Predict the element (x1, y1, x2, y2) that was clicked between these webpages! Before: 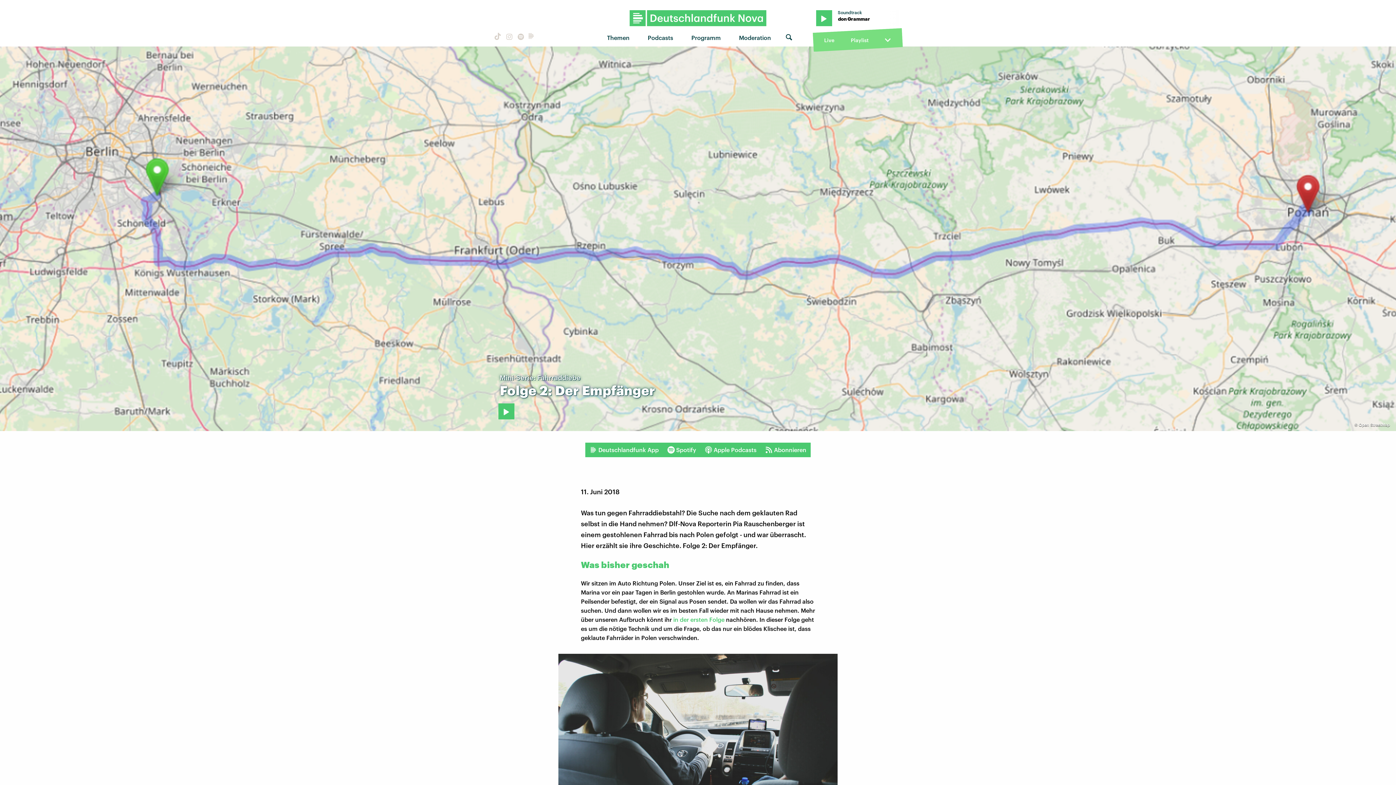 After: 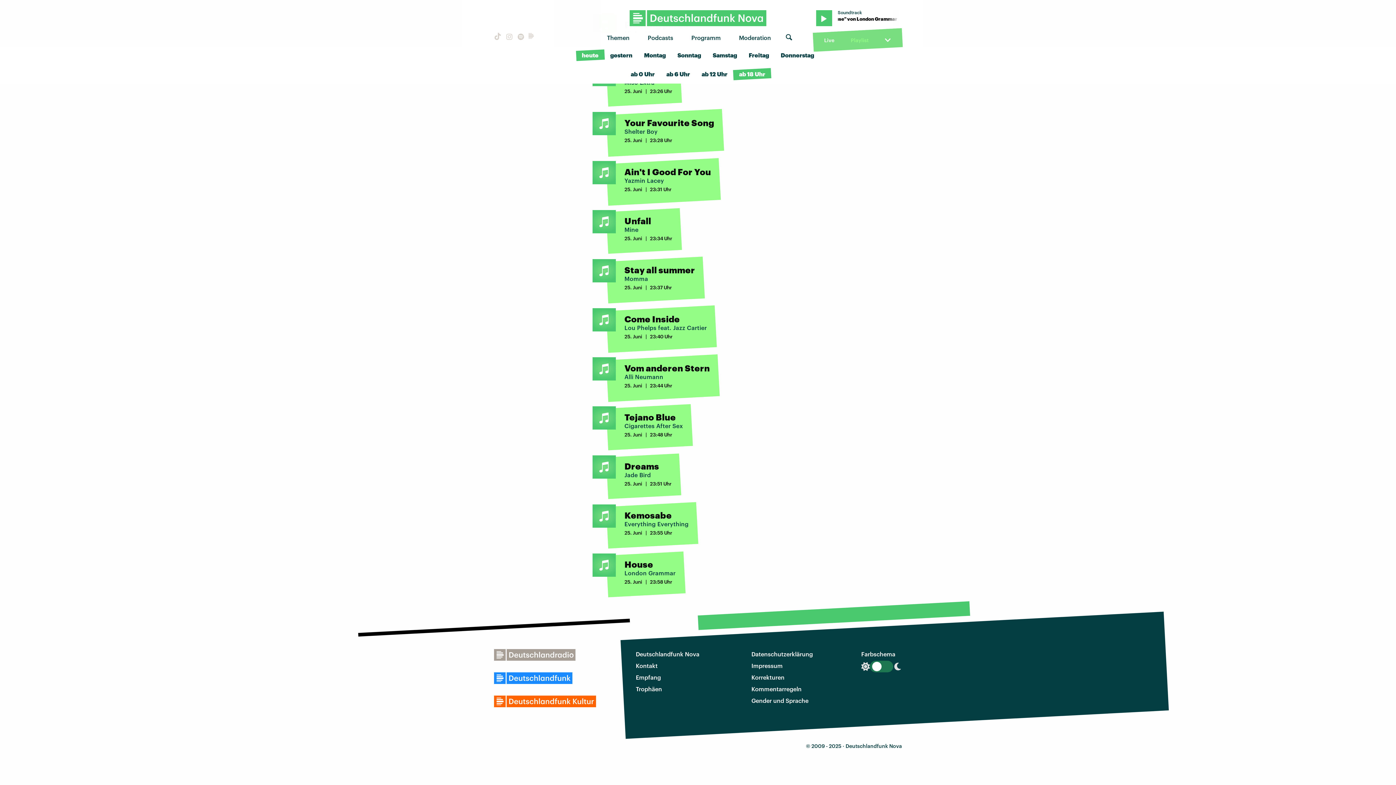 Action: bbox: (850, 35, 868, 44) label: Playlist